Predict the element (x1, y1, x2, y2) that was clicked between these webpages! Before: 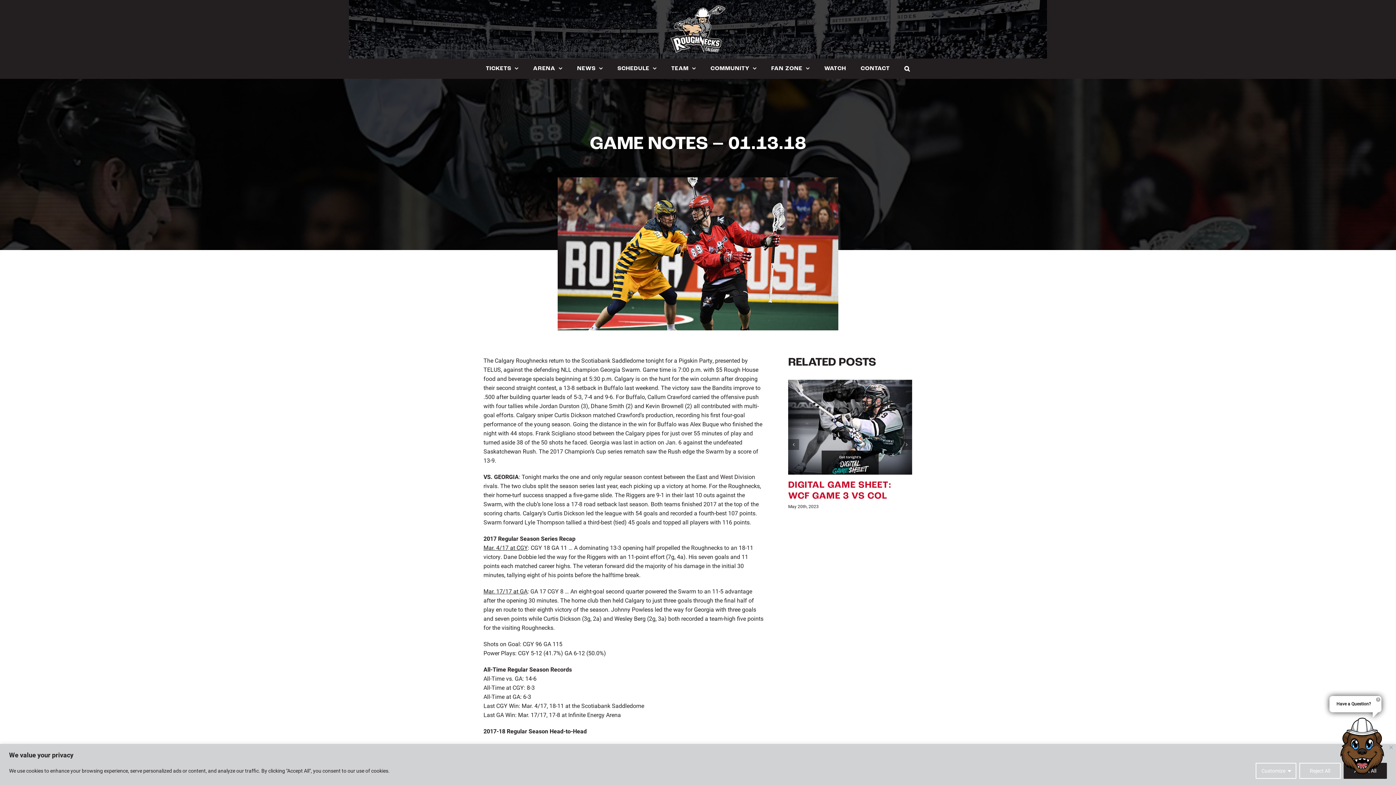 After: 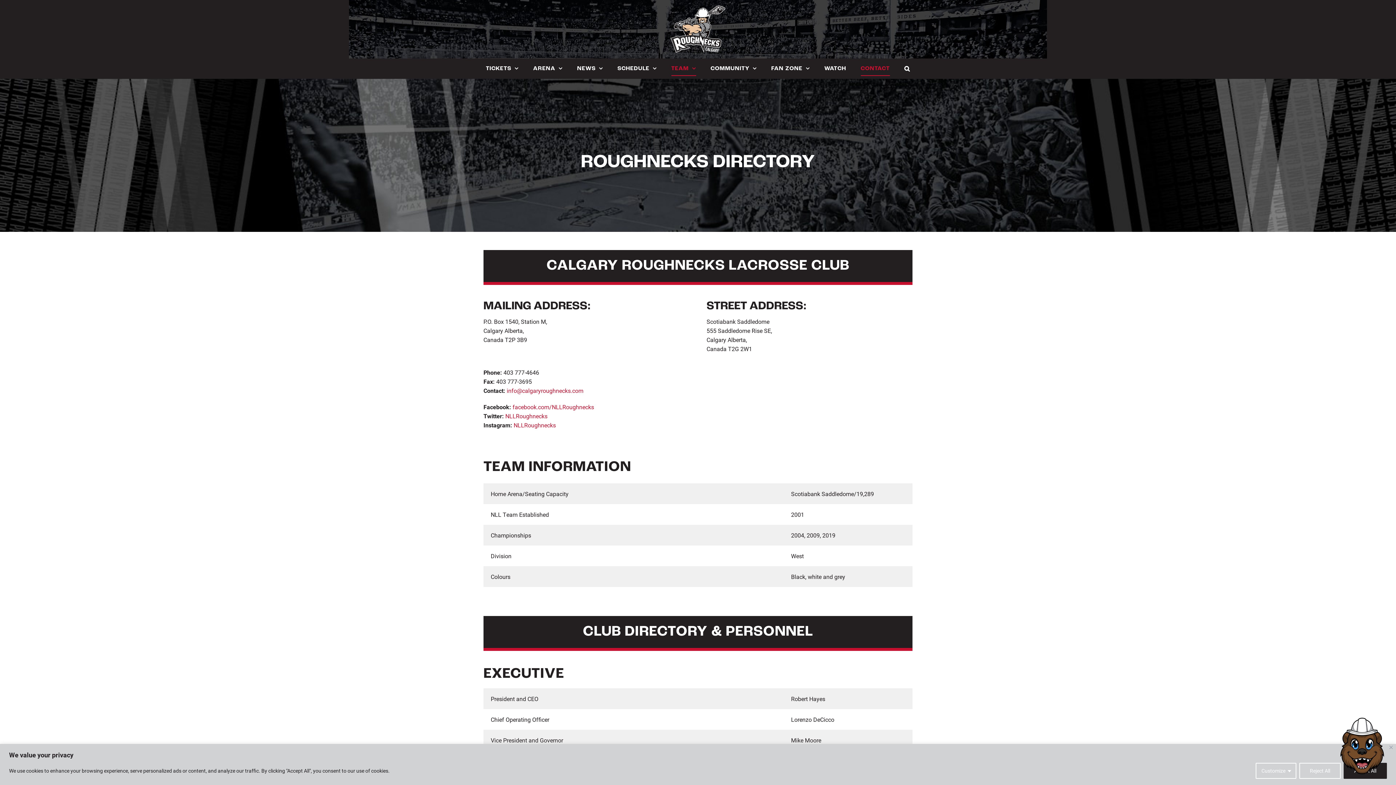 Action: bbox: (860, 58, 890, 78) label: CONTACT